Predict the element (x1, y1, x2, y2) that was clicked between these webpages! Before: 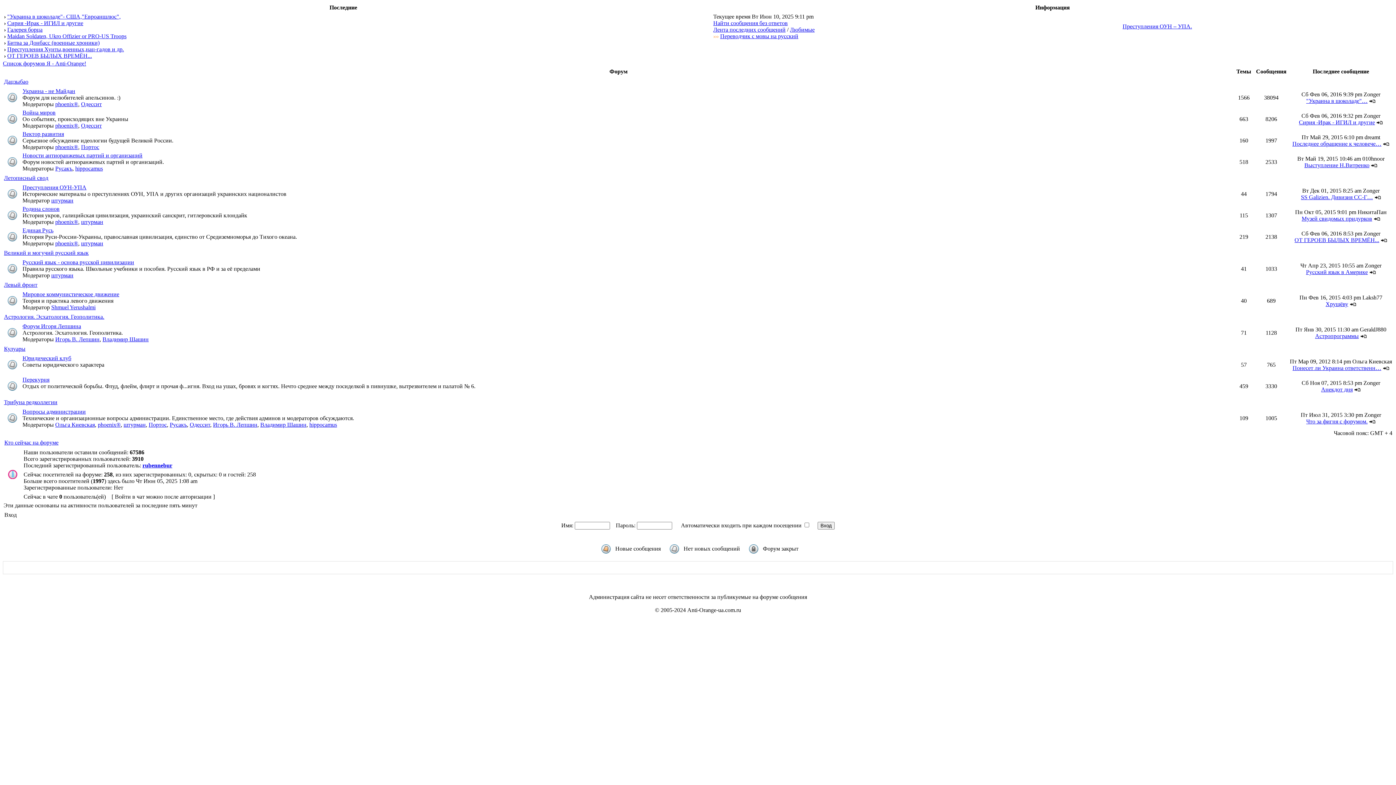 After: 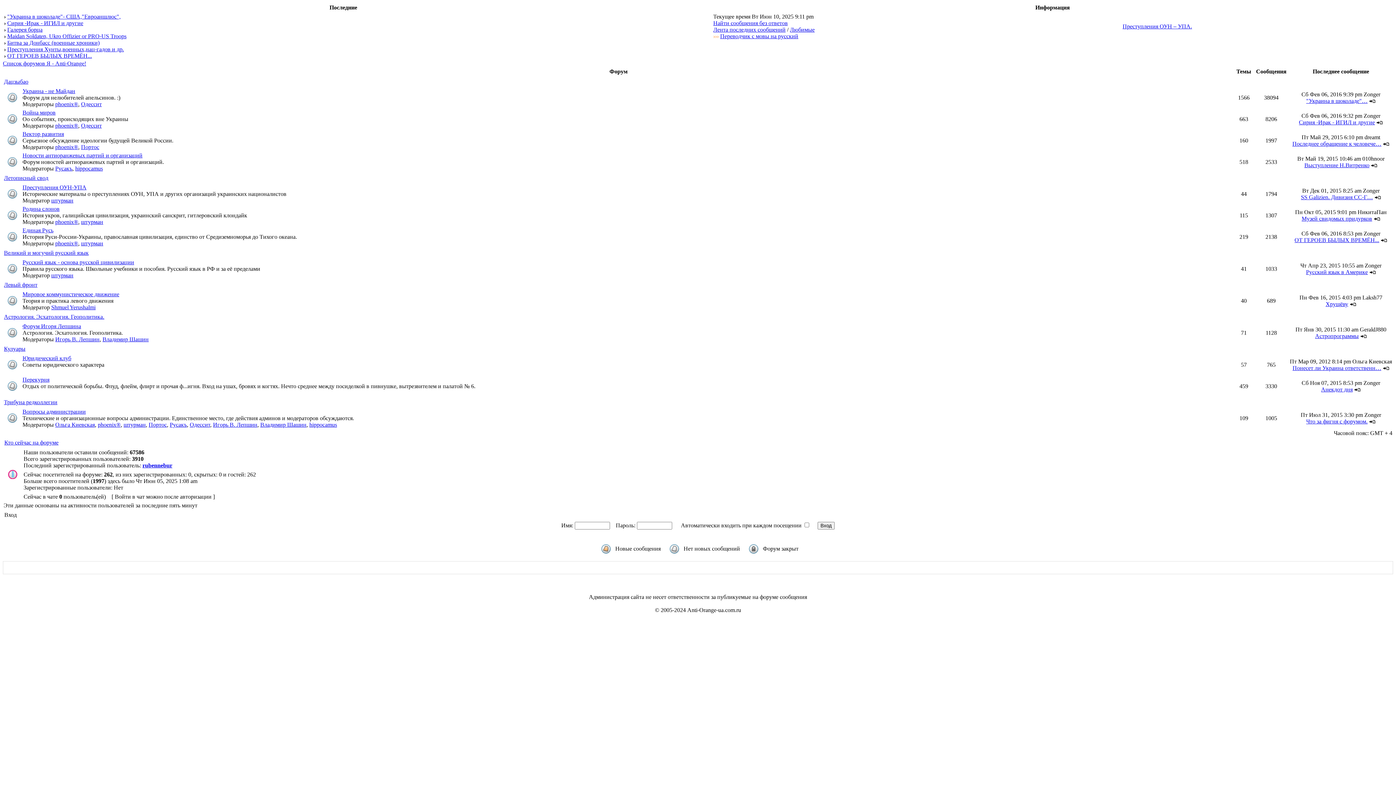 Action: label: phoenix® bbox: (55, 218, 78, 225)